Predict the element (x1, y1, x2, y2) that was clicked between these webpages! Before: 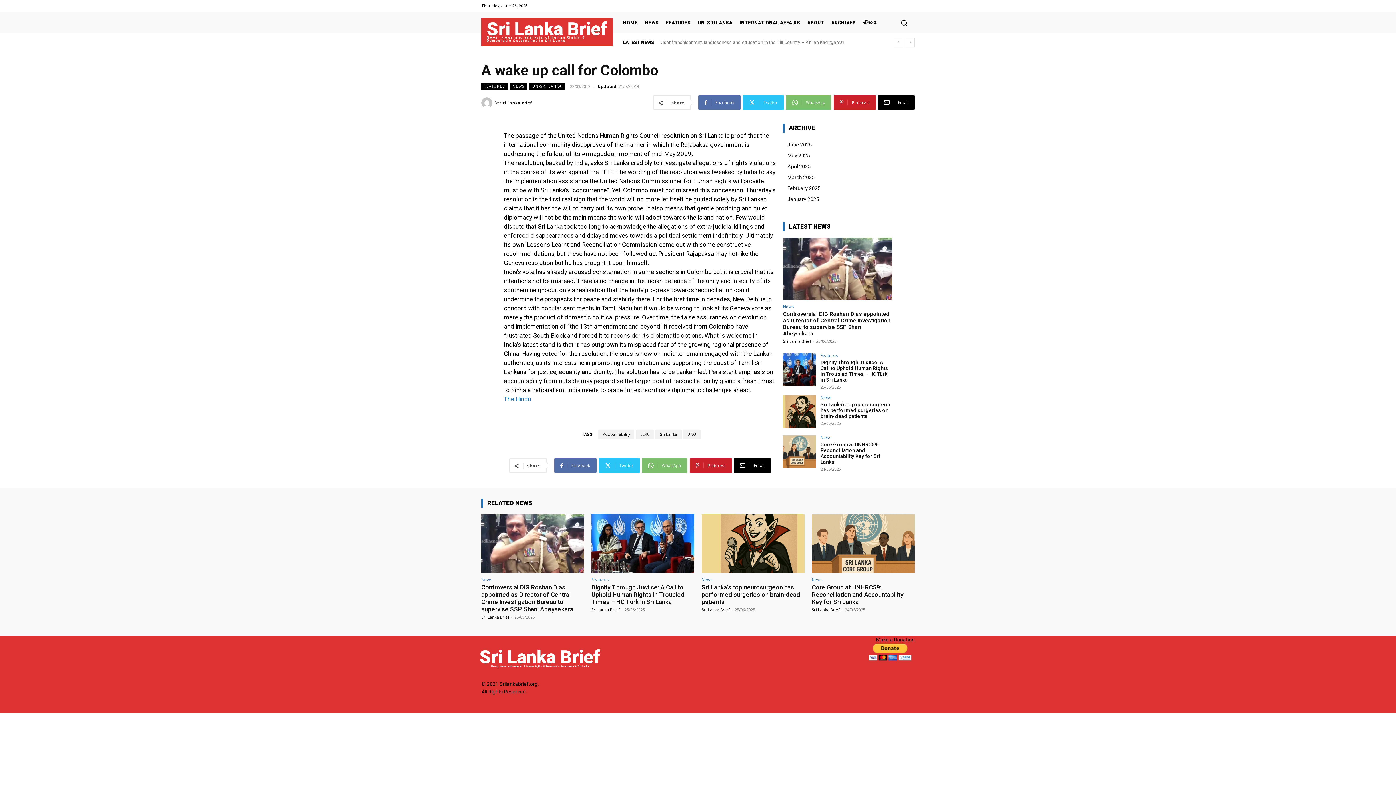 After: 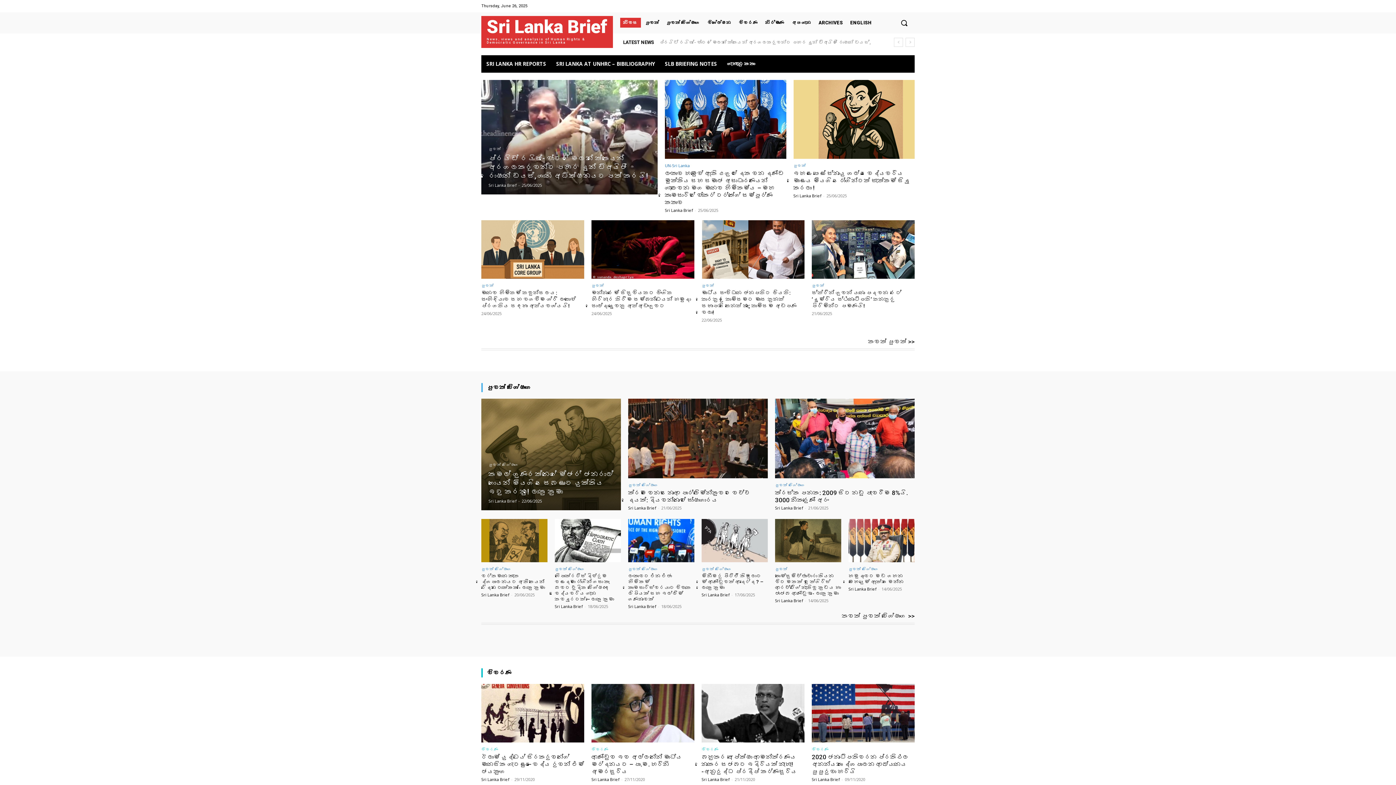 Action: label: සිංහල bbox: (860, 17, 881, 27)